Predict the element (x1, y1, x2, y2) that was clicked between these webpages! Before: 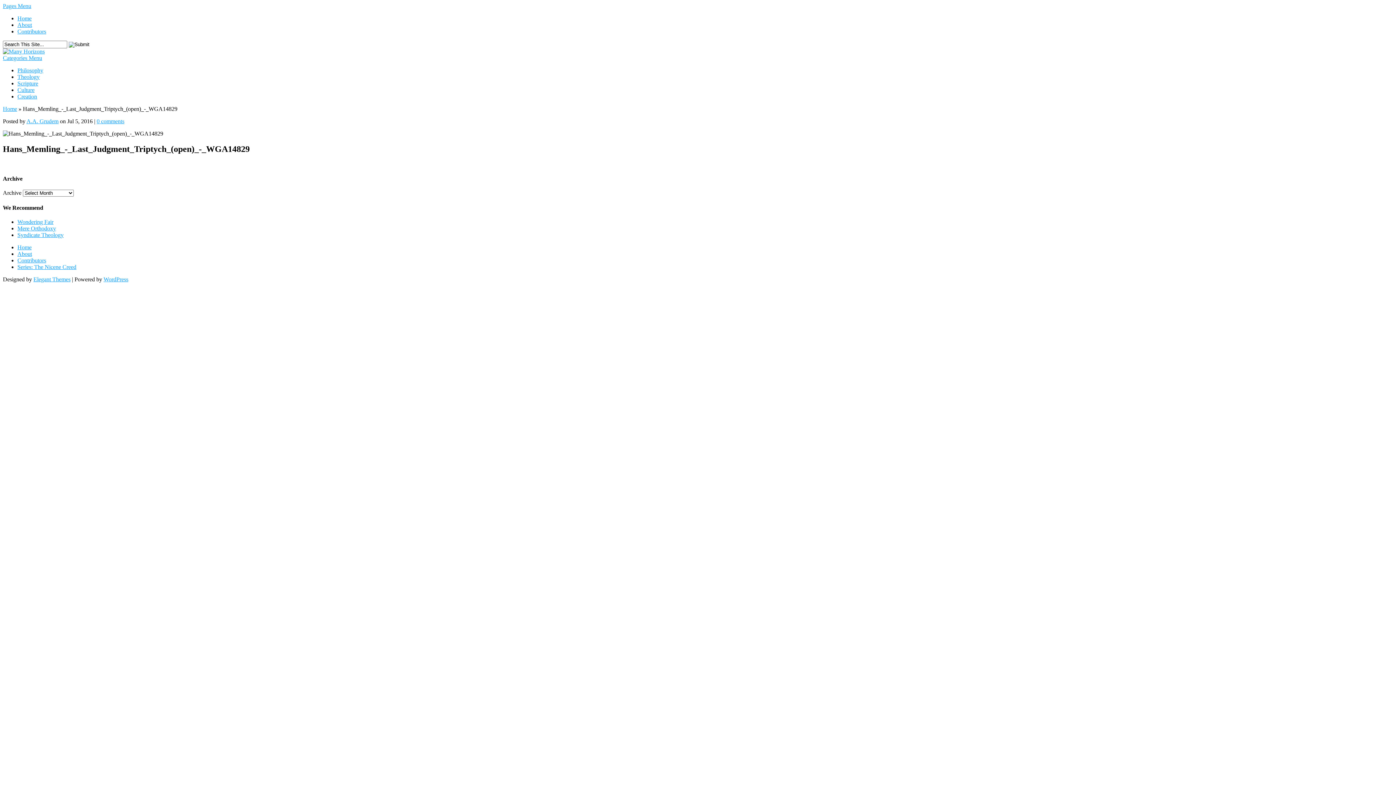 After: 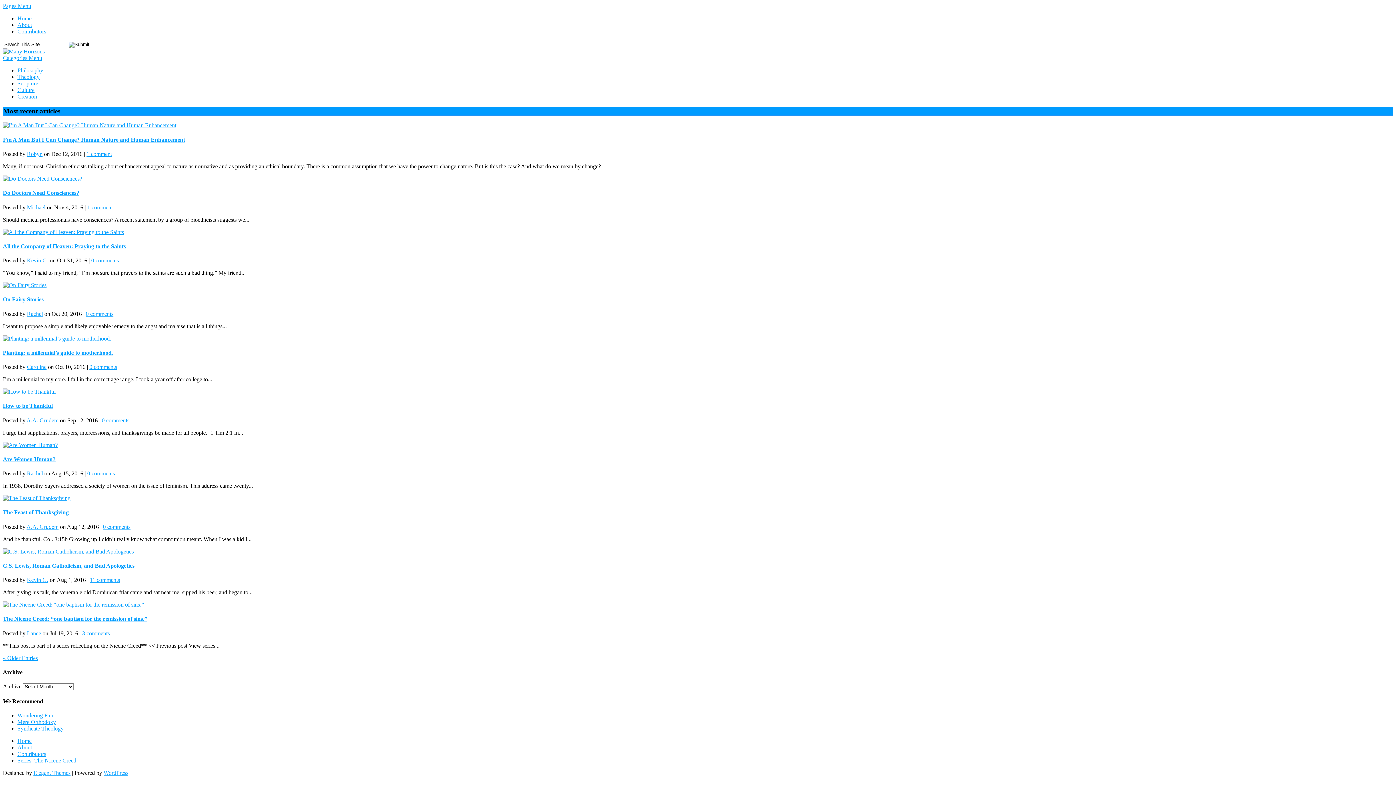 Action: bbox: (17, 244, 31, 250) label: Home